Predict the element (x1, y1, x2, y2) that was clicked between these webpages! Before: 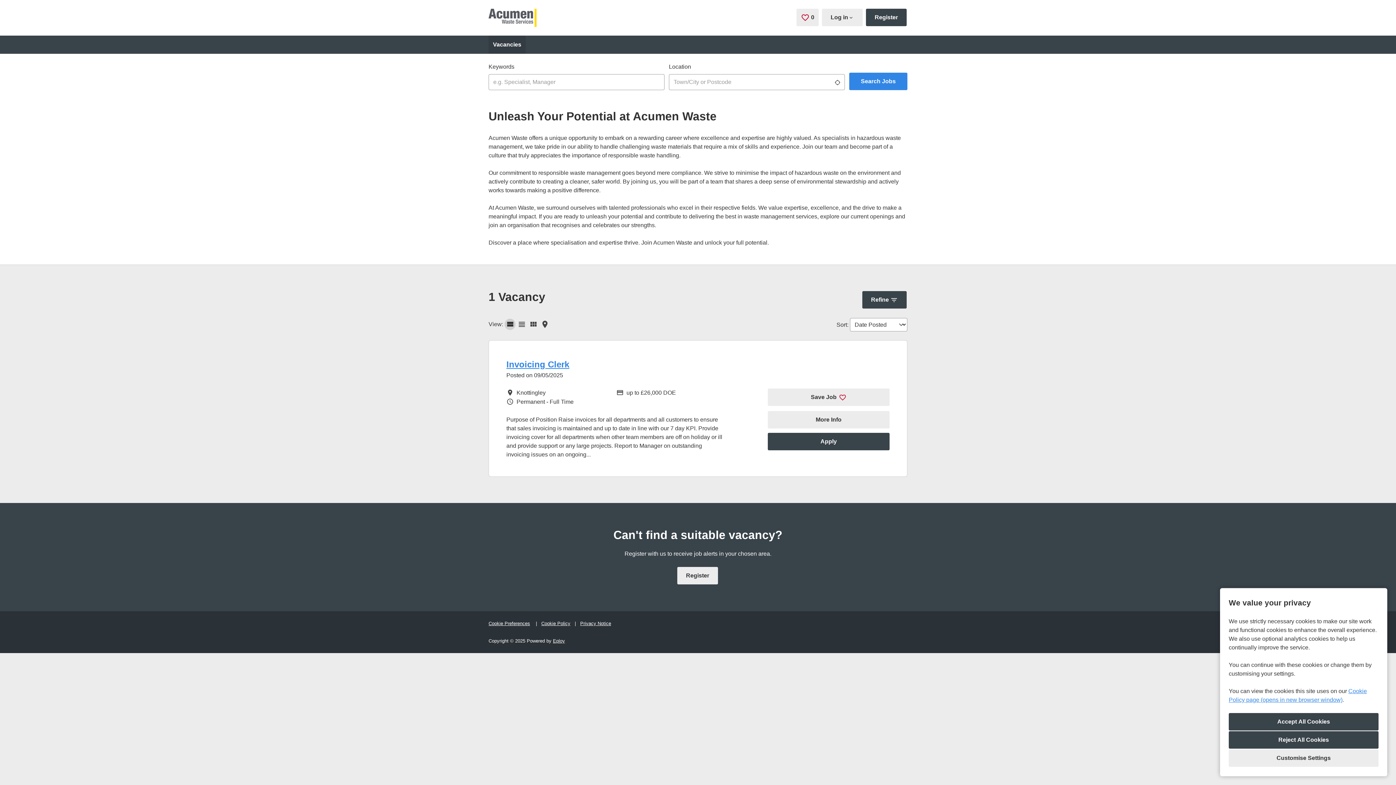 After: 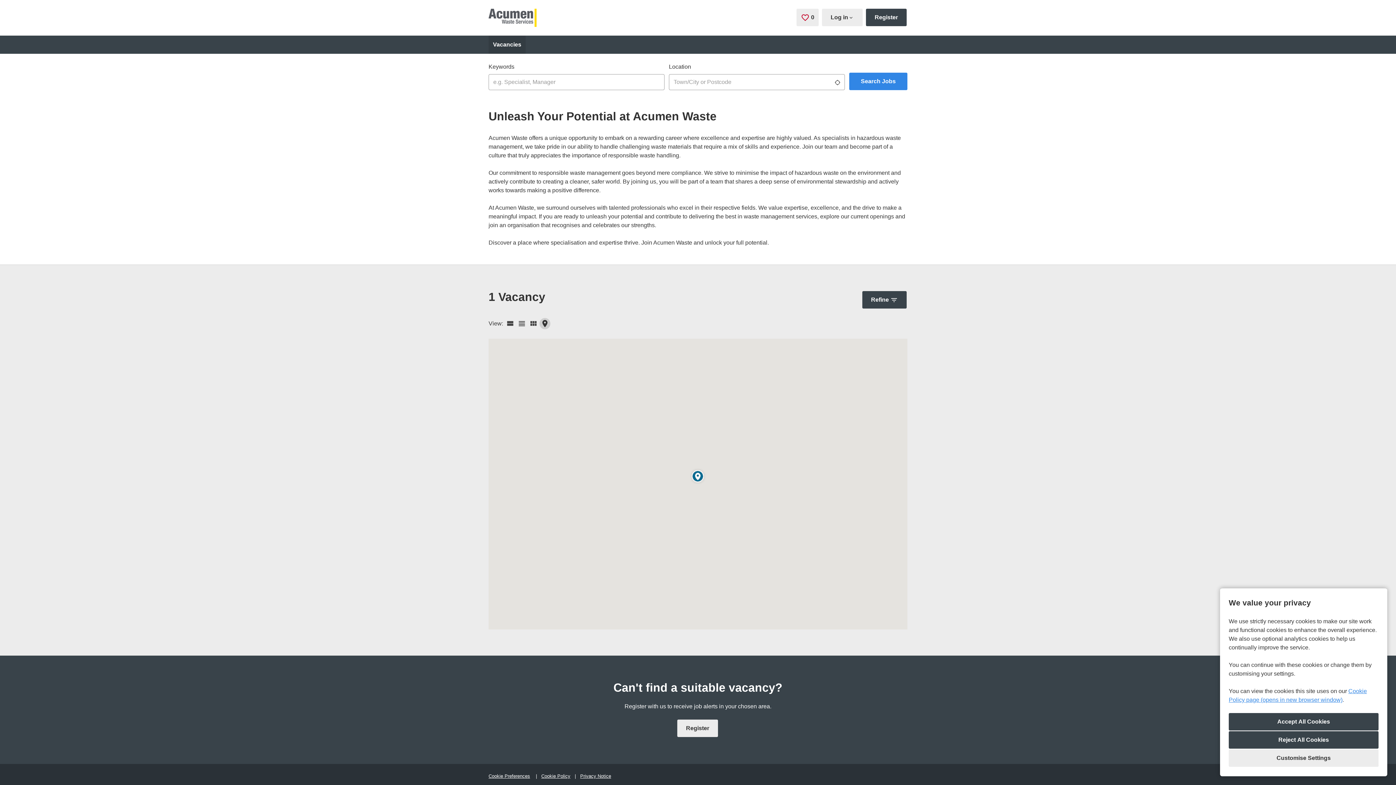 Action: bbox: (539, 318, 550, 330) label: Map View